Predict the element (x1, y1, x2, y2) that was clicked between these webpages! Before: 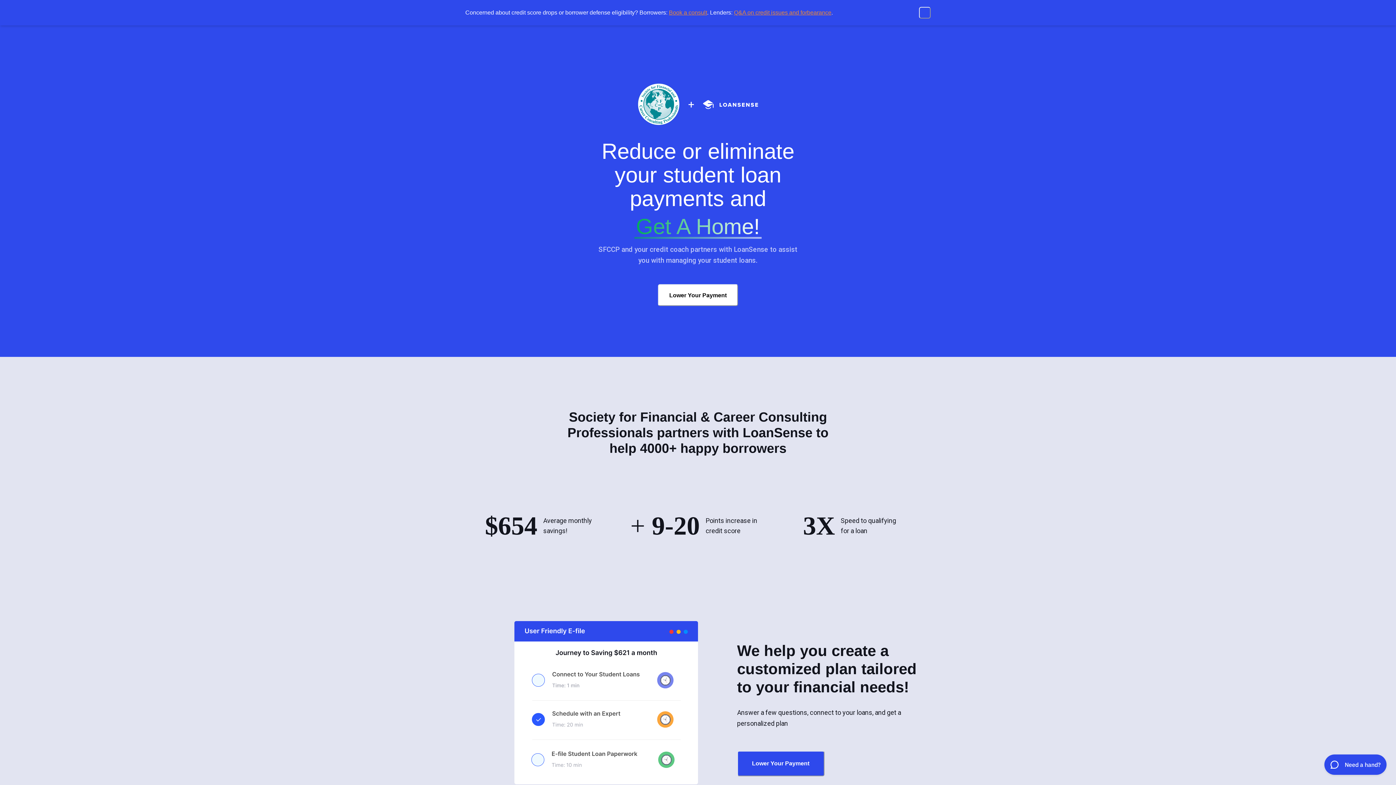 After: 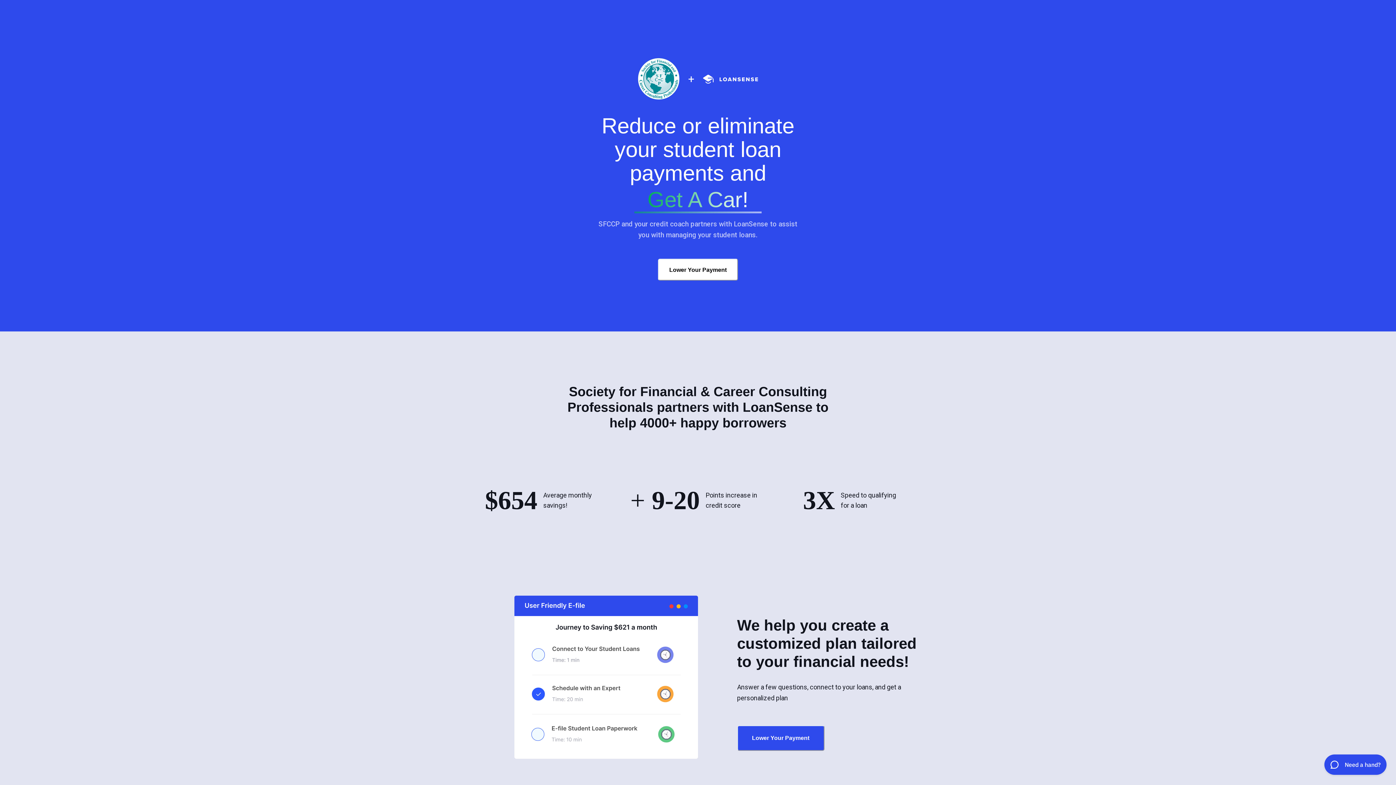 Action: label: Close banner bbox: (919, 6, 930, 18)